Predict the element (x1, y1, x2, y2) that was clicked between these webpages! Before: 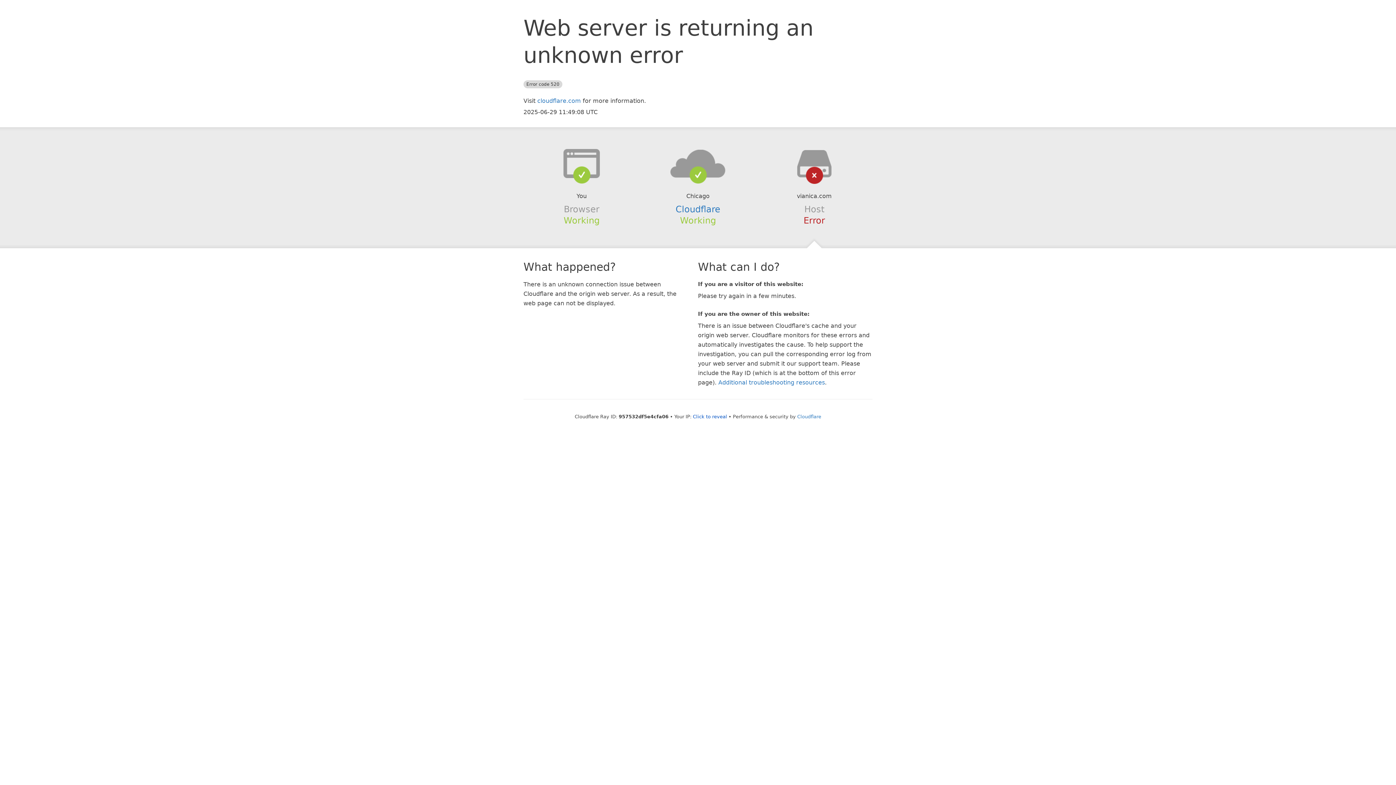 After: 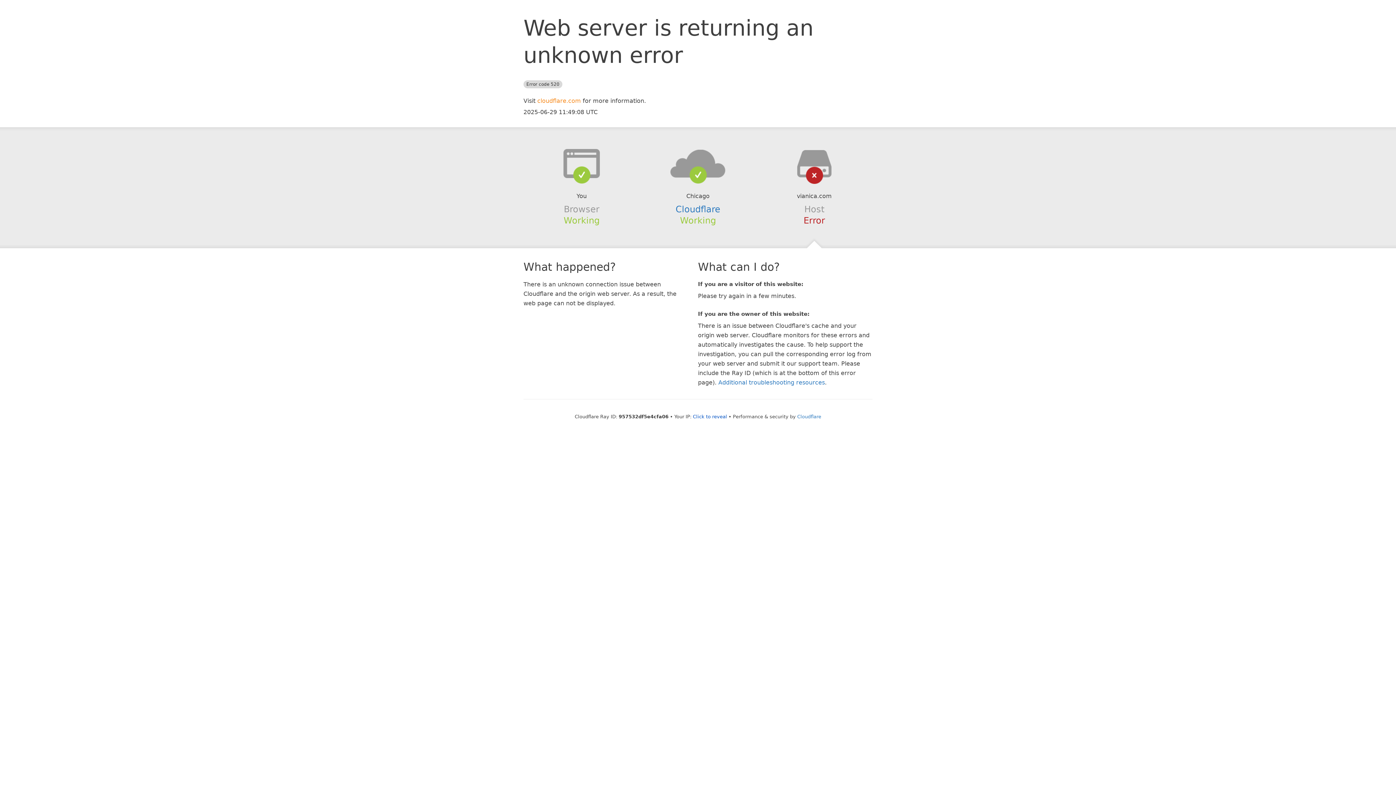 Action: label: cloudflare.com bbox: (537, 97, 581, 104)